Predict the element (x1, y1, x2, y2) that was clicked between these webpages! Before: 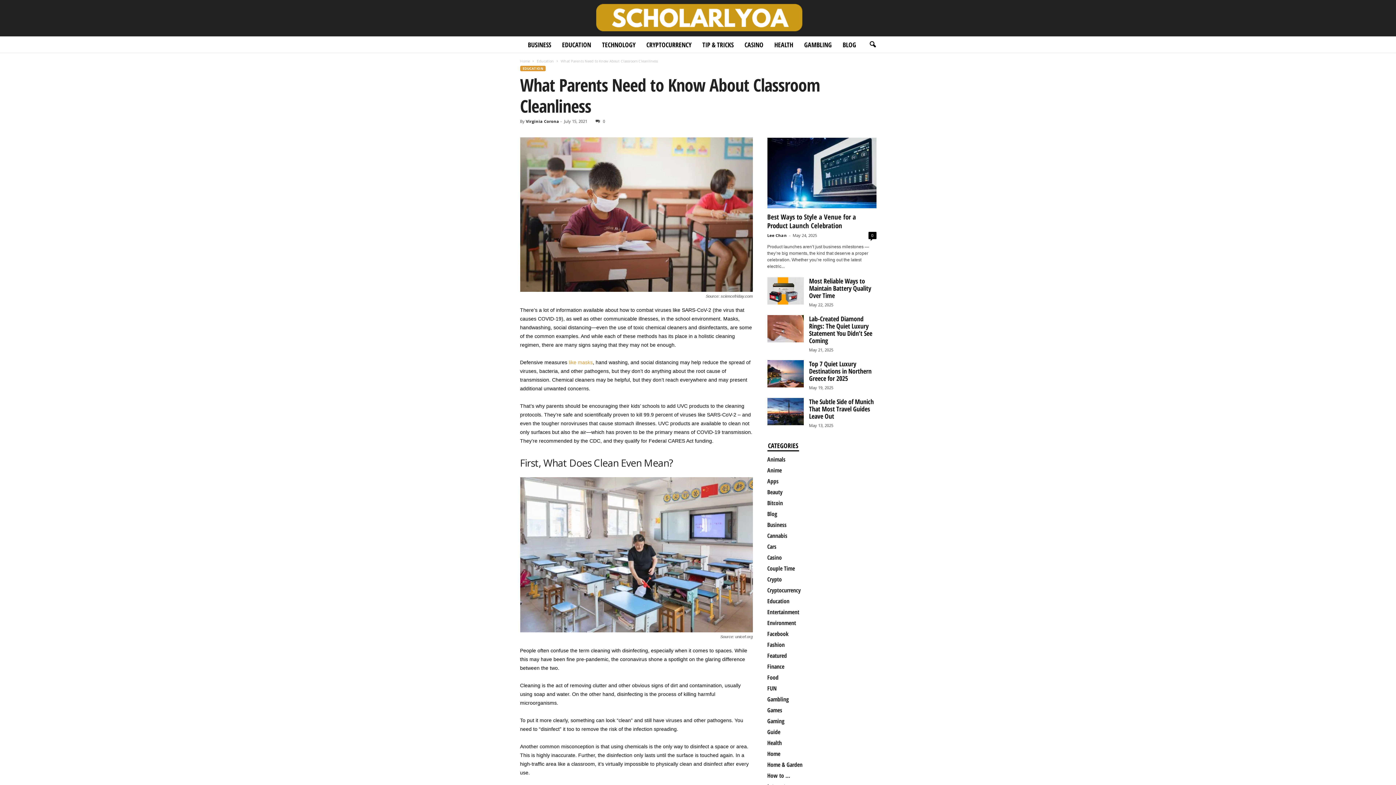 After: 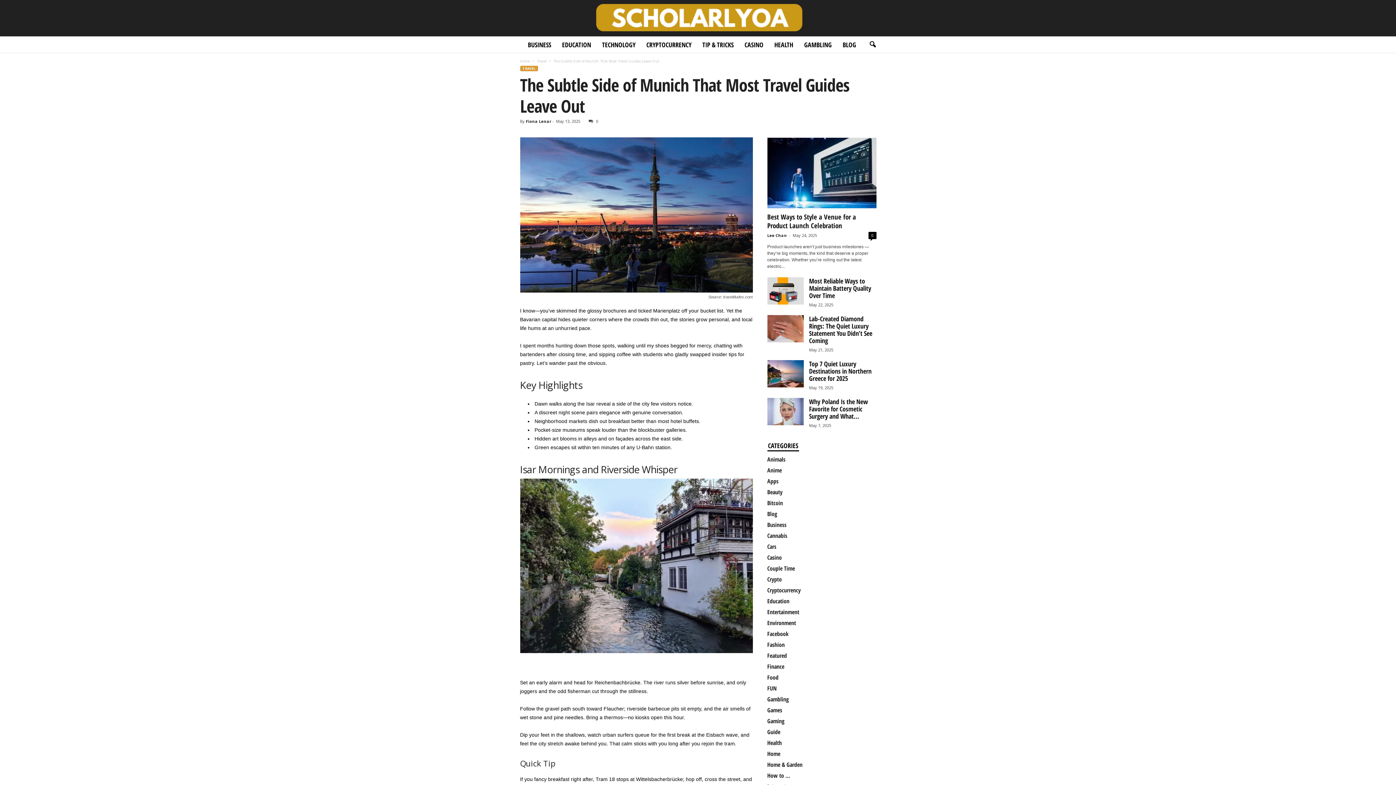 Action: bbox: (809, 397, 874, 420) label: The Subtle Side of Munich That Most Travel Guides Leave Out